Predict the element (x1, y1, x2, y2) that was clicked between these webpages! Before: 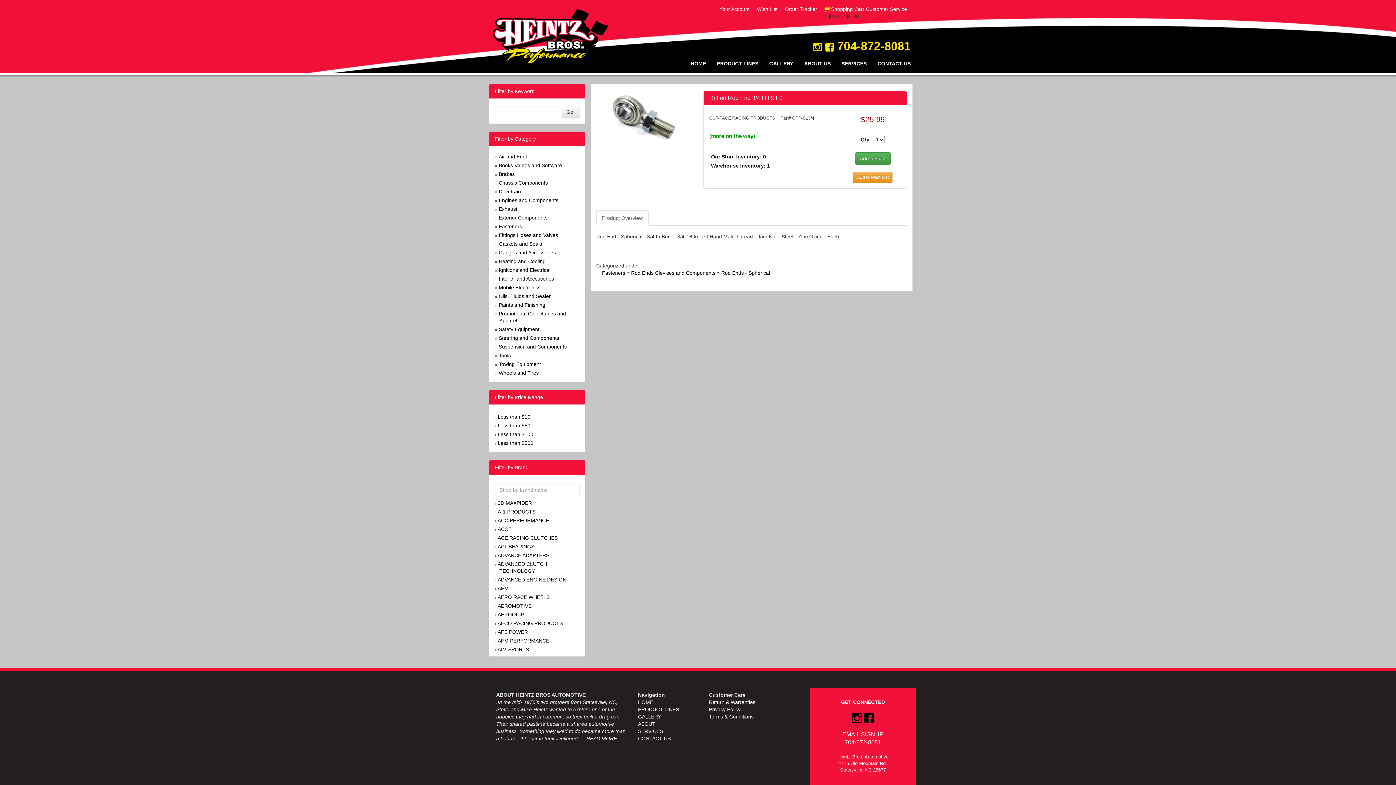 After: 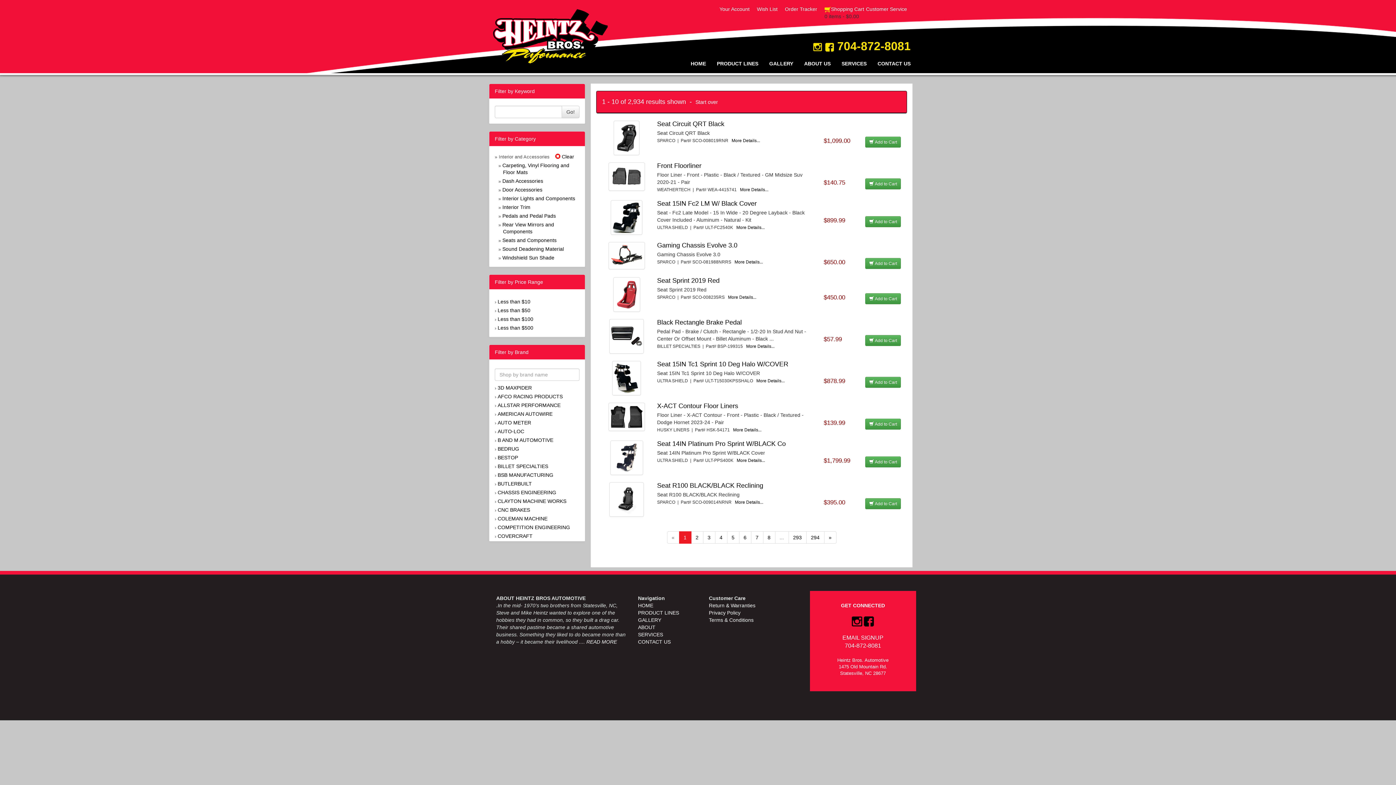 Action: bbox: (498, 276, 554, 281) label: Interior and Accessories